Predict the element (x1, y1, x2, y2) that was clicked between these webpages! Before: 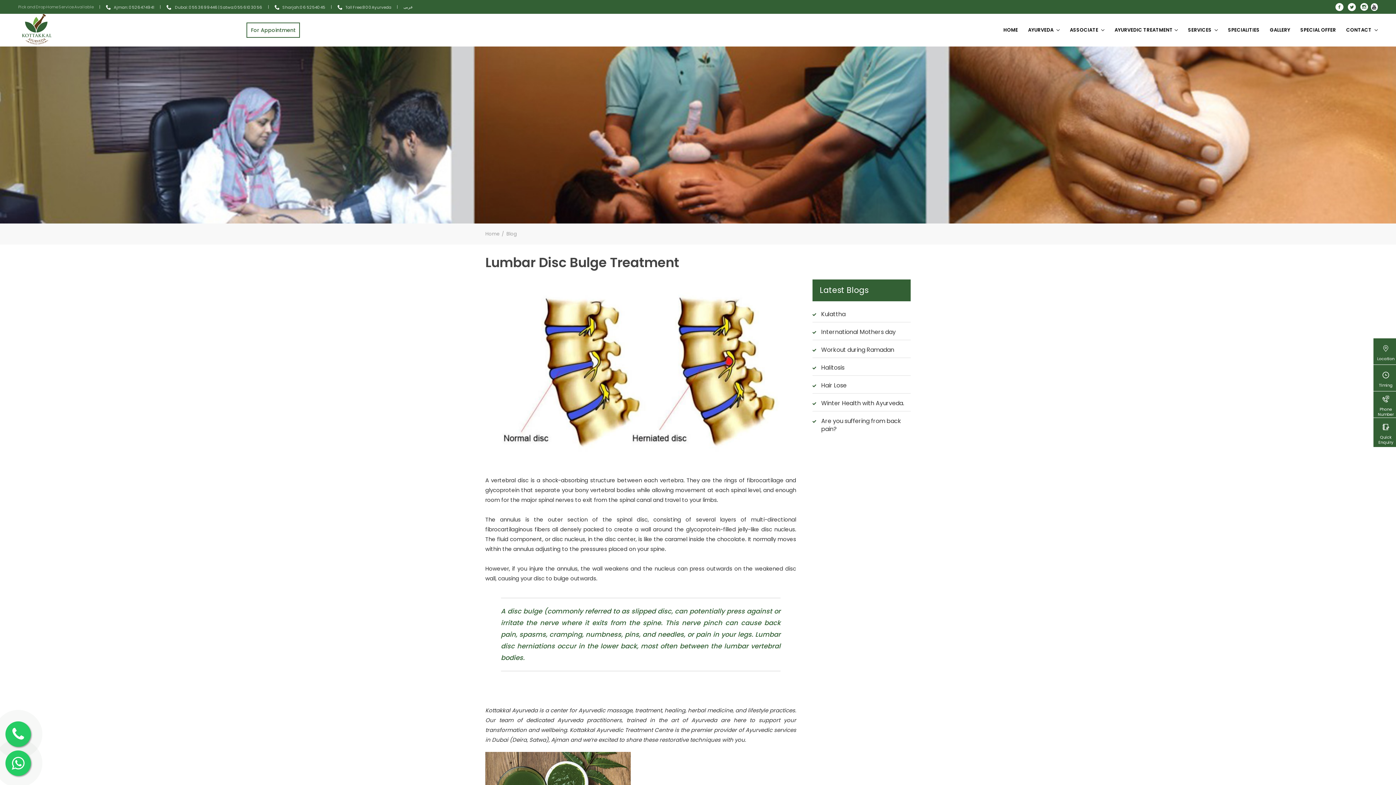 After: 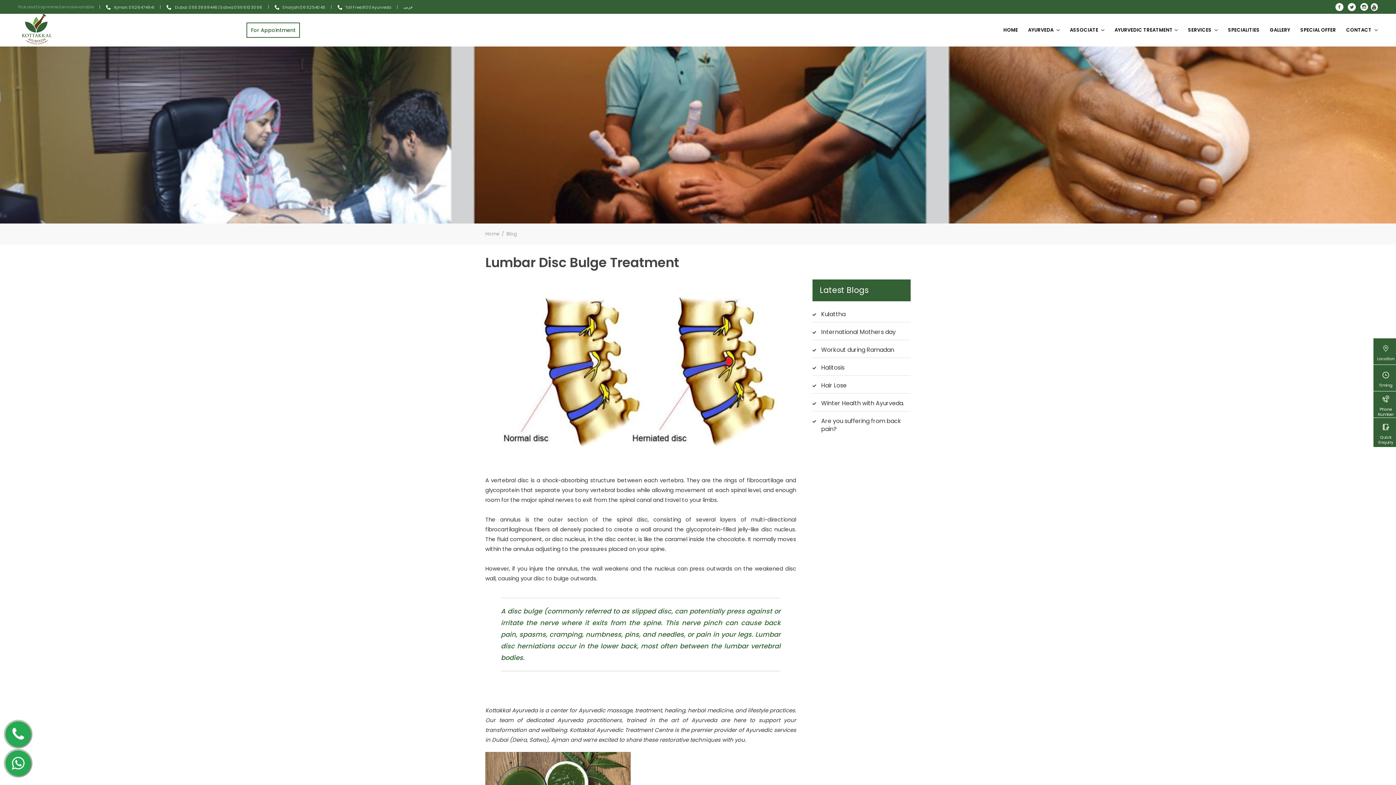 Action: bbox: (18, 3, 93, 9) label: Pick and Drop Home Service Available